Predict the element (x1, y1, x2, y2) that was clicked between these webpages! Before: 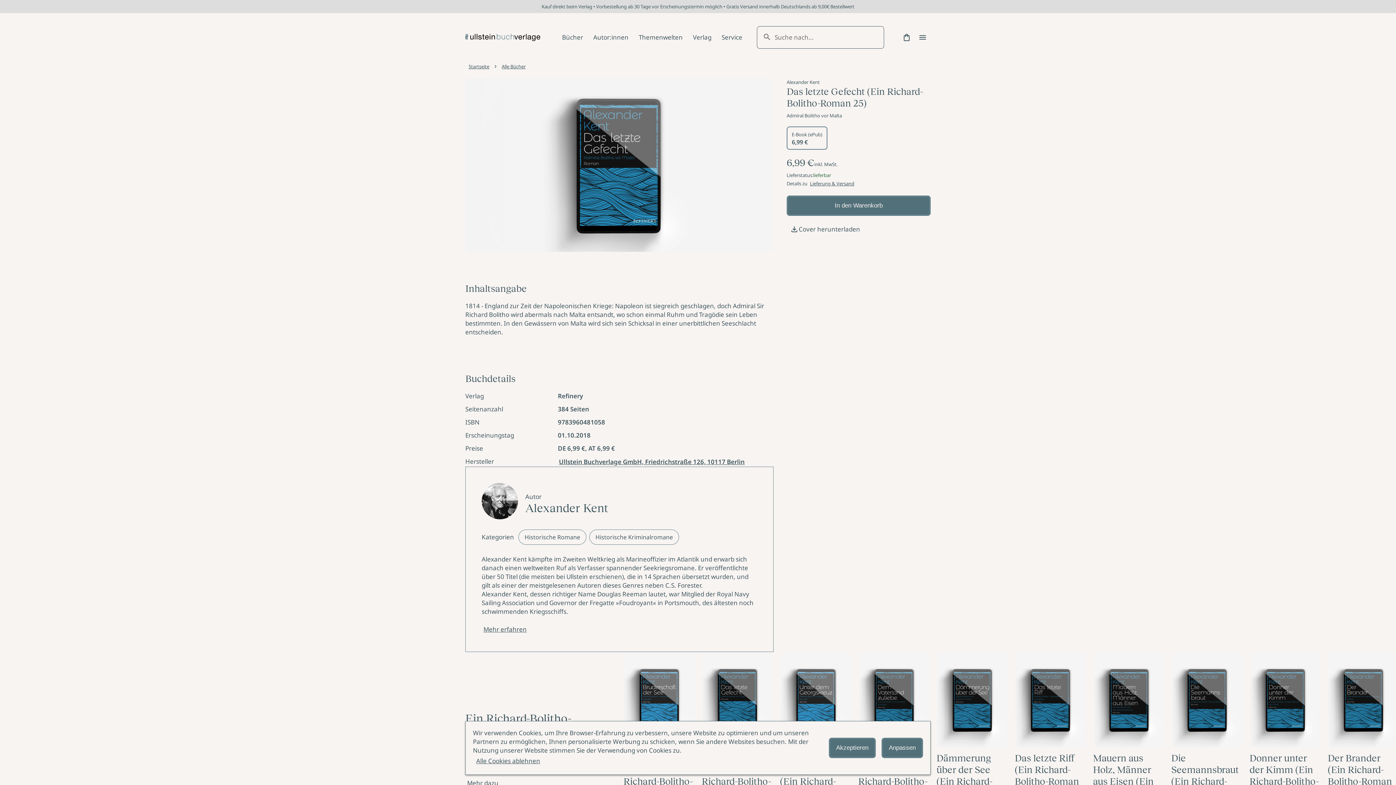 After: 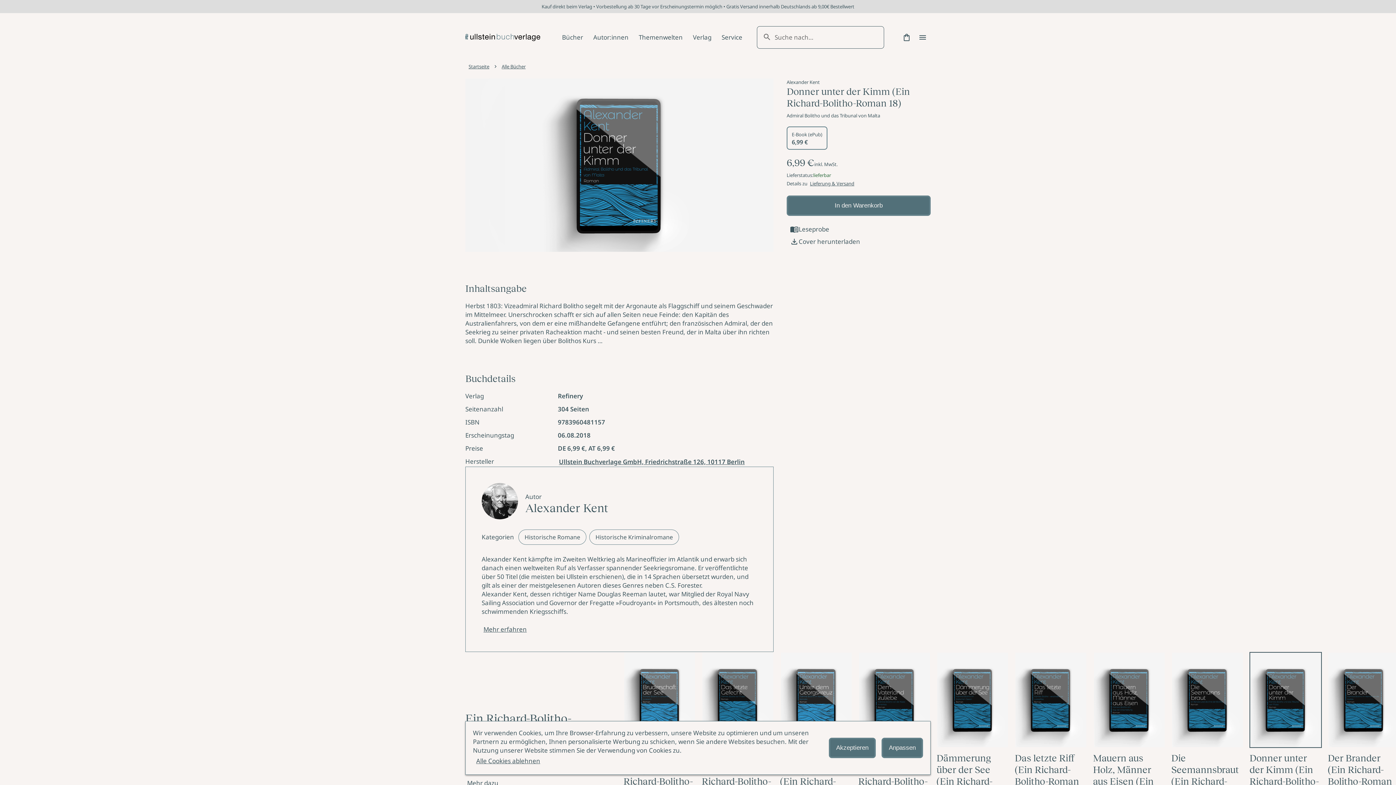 Action: bbox: (1249, 652, 1322, 748)